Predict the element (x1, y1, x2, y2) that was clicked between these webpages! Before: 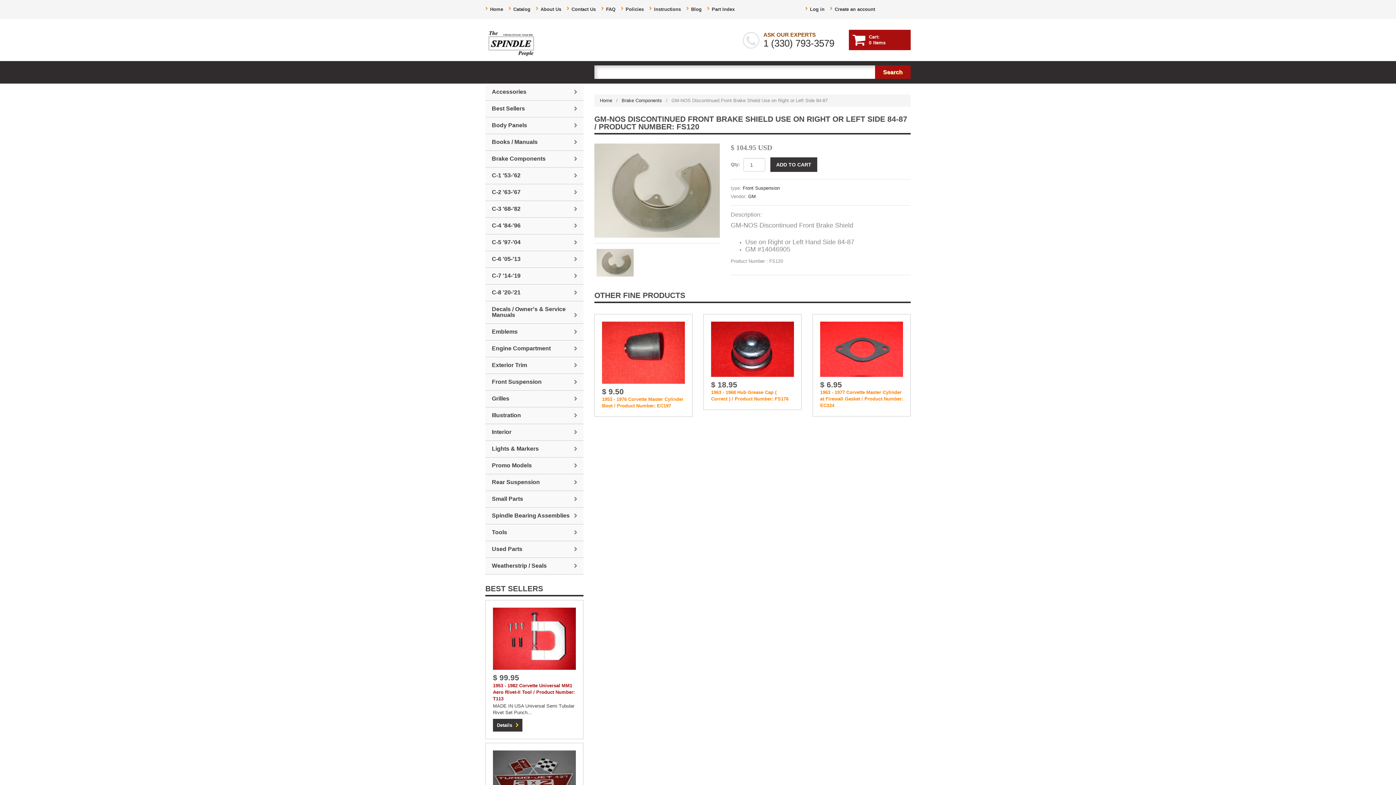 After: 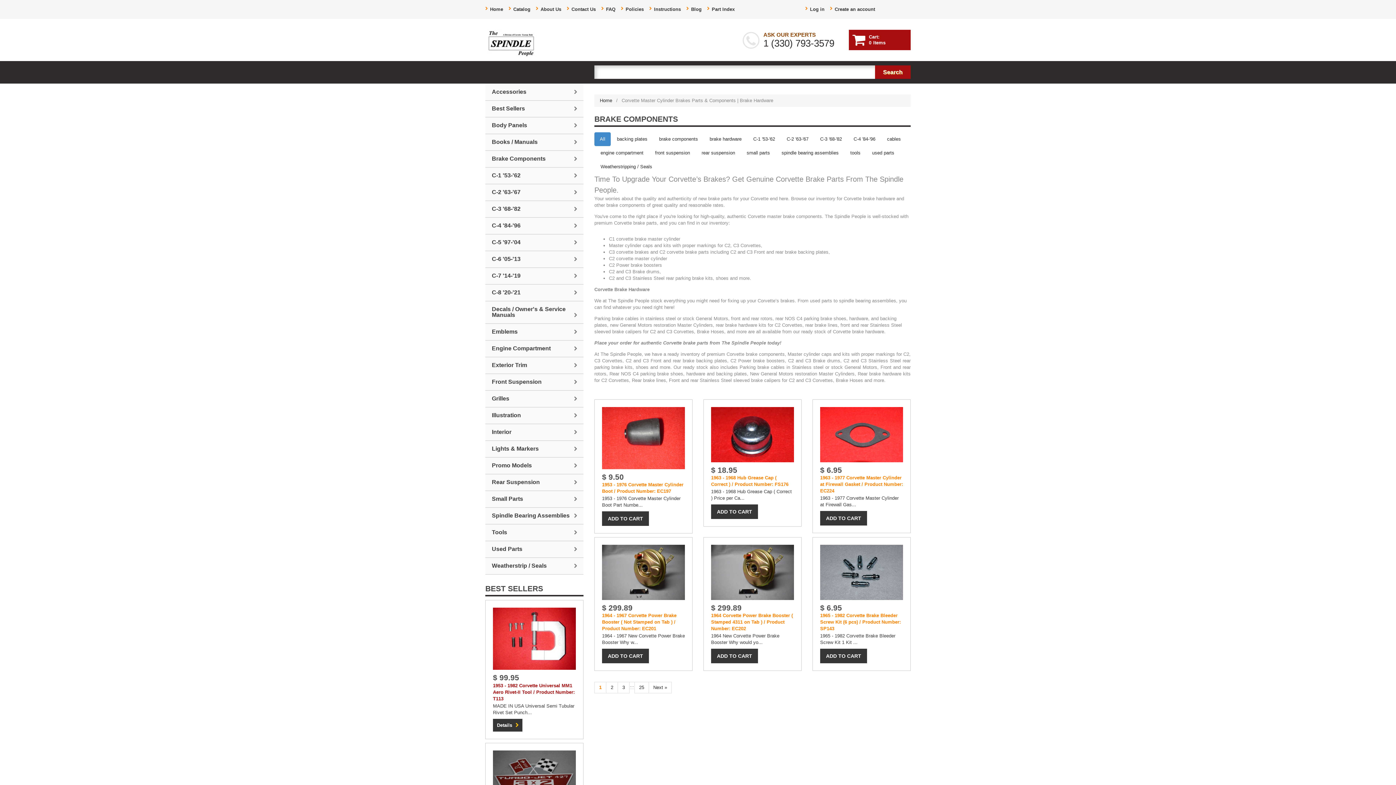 Action: label: Brake Components bbox: (485, 150, 583, 167)